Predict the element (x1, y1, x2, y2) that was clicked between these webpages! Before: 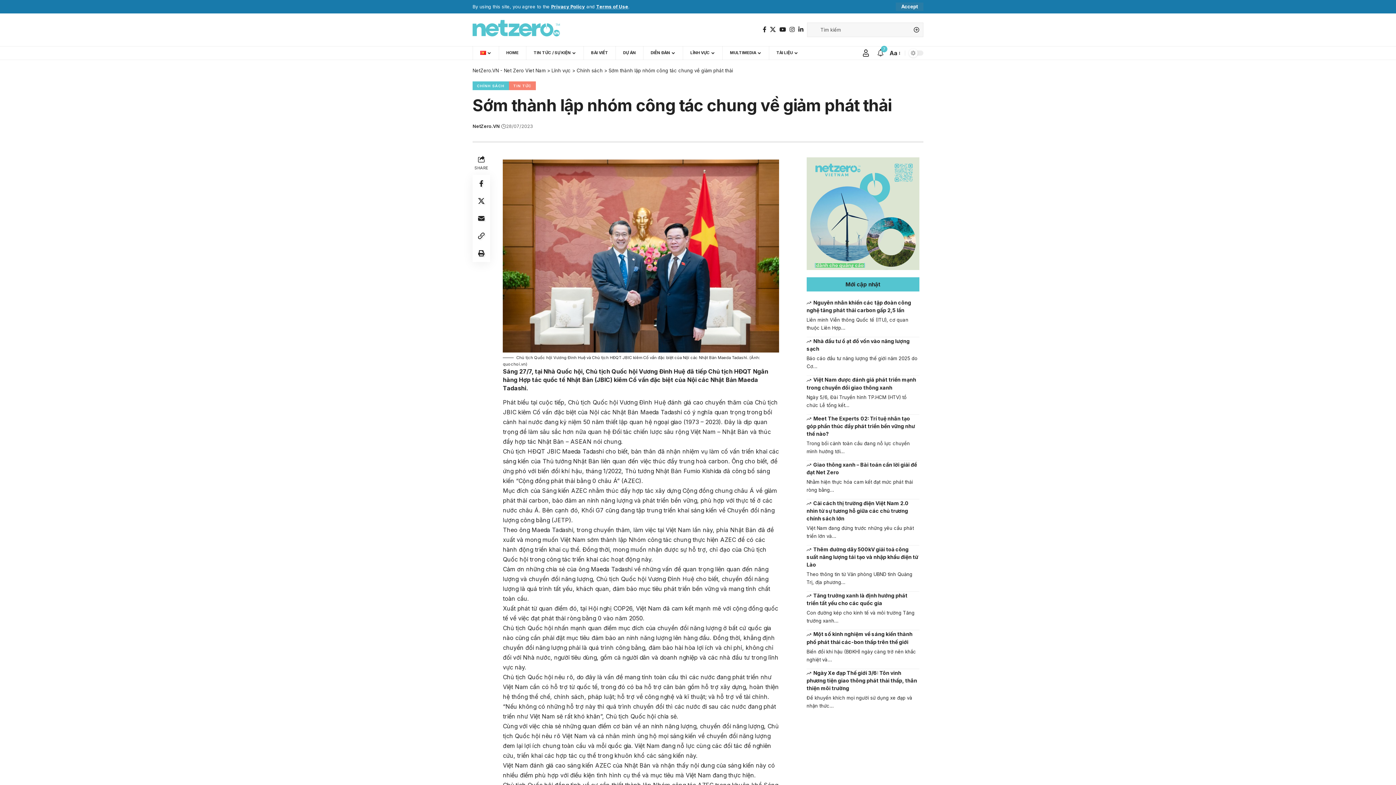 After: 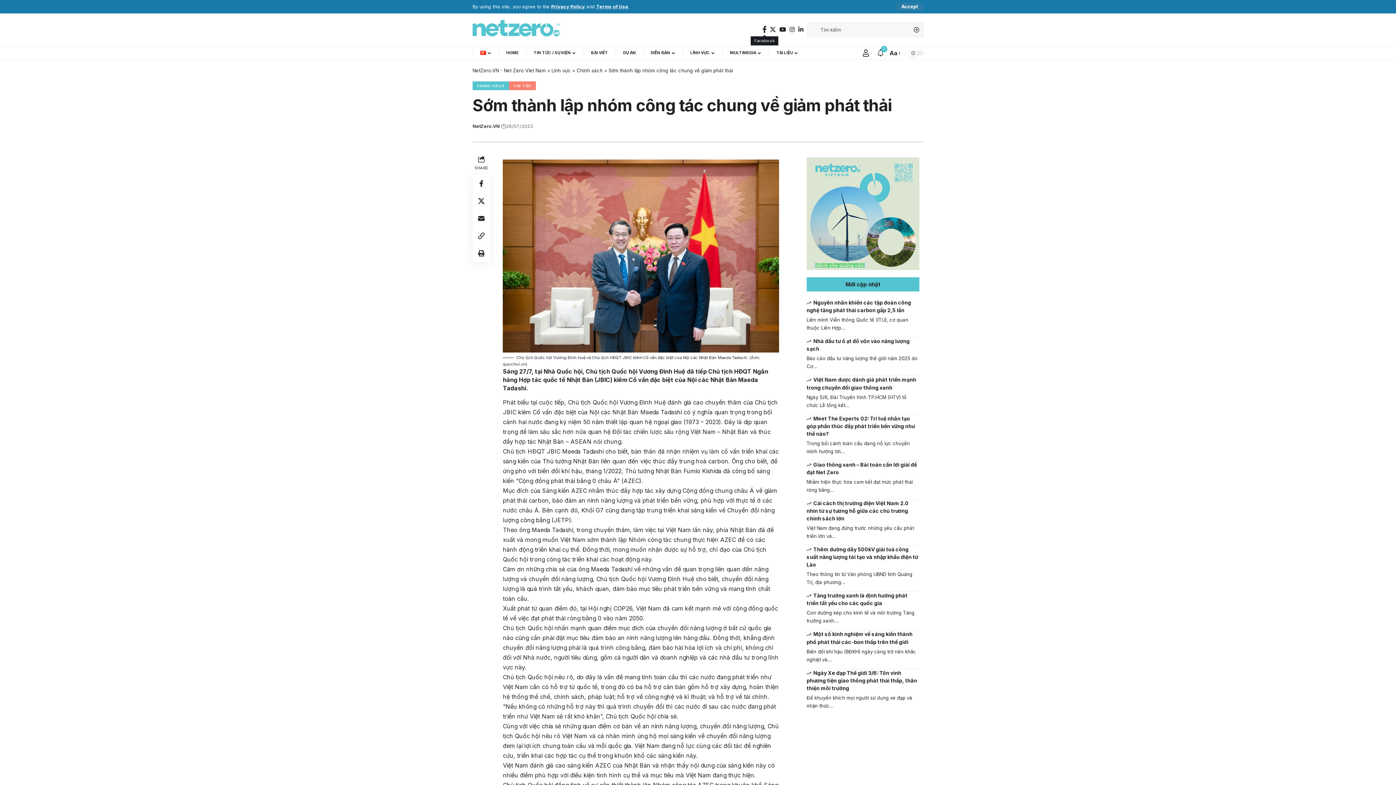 Action: bbox: (761, 24, 768, 34) label: Facebook